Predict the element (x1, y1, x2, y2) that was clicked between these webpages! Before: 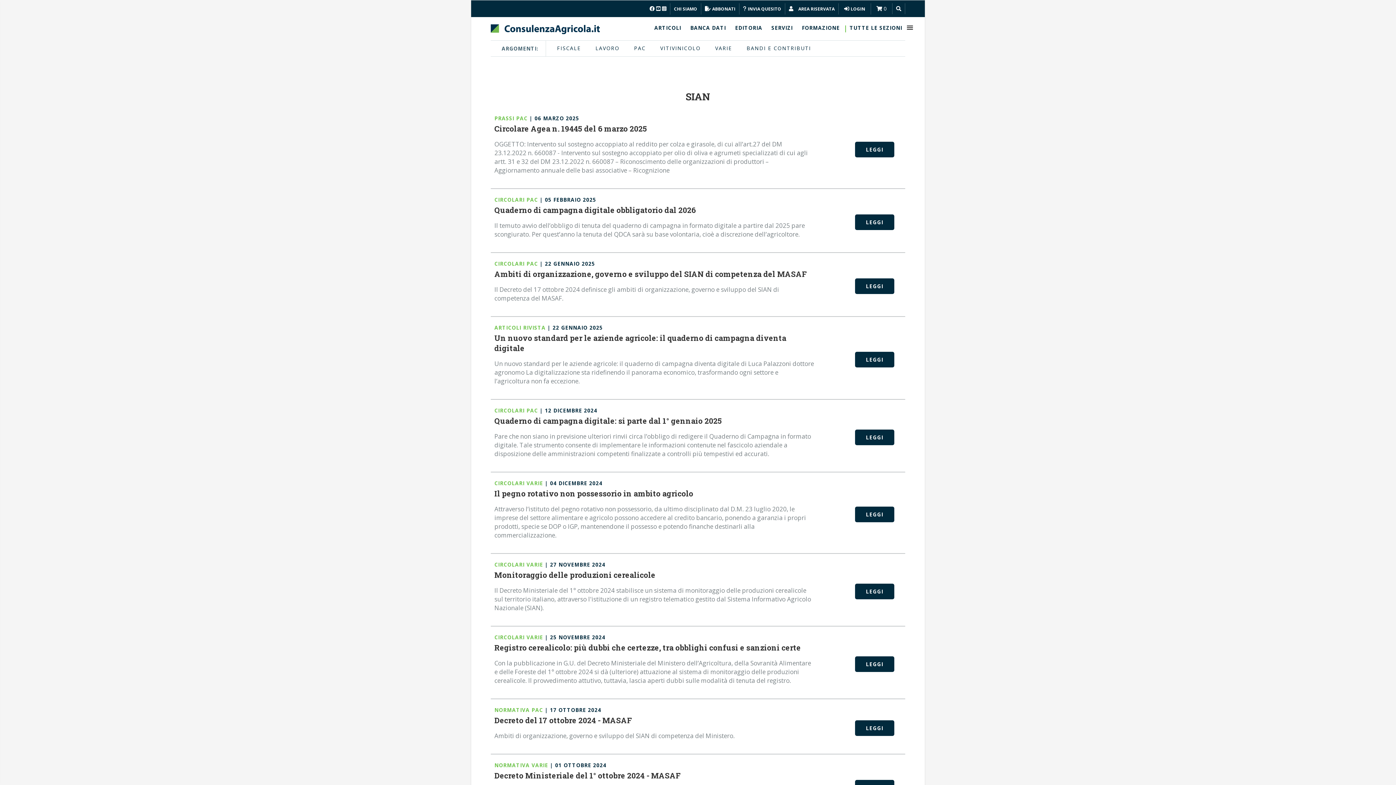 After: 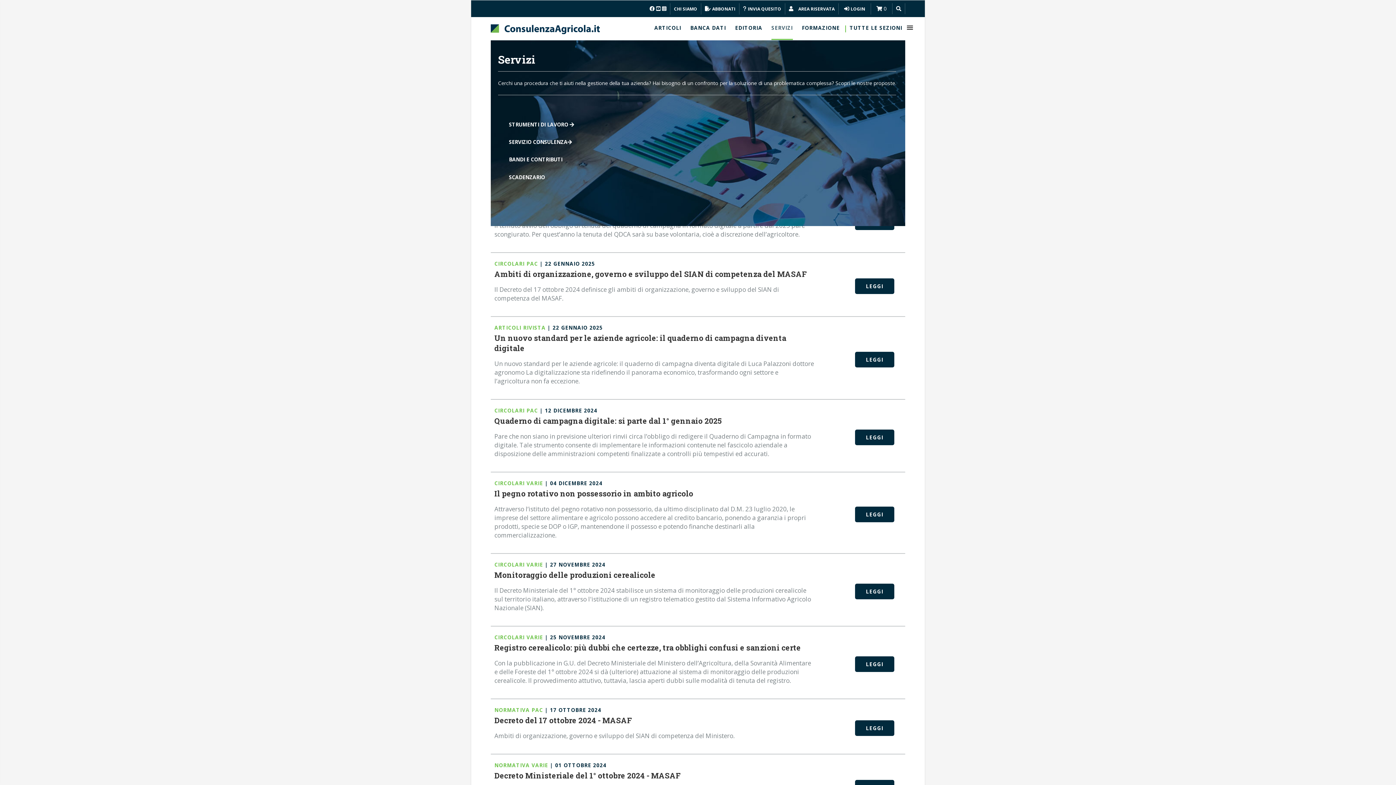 Action: bbox: (771, 17, 793, 40) label: SERVIZI